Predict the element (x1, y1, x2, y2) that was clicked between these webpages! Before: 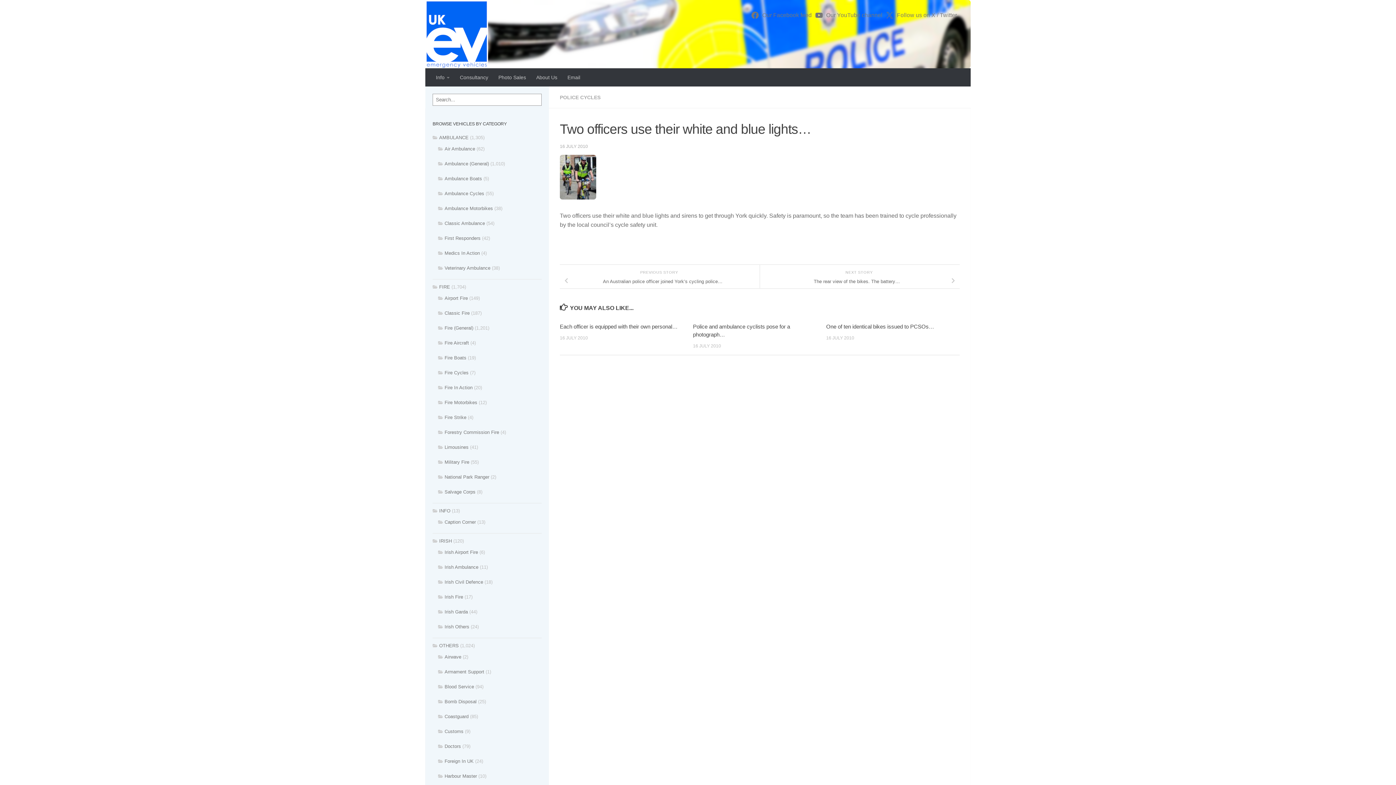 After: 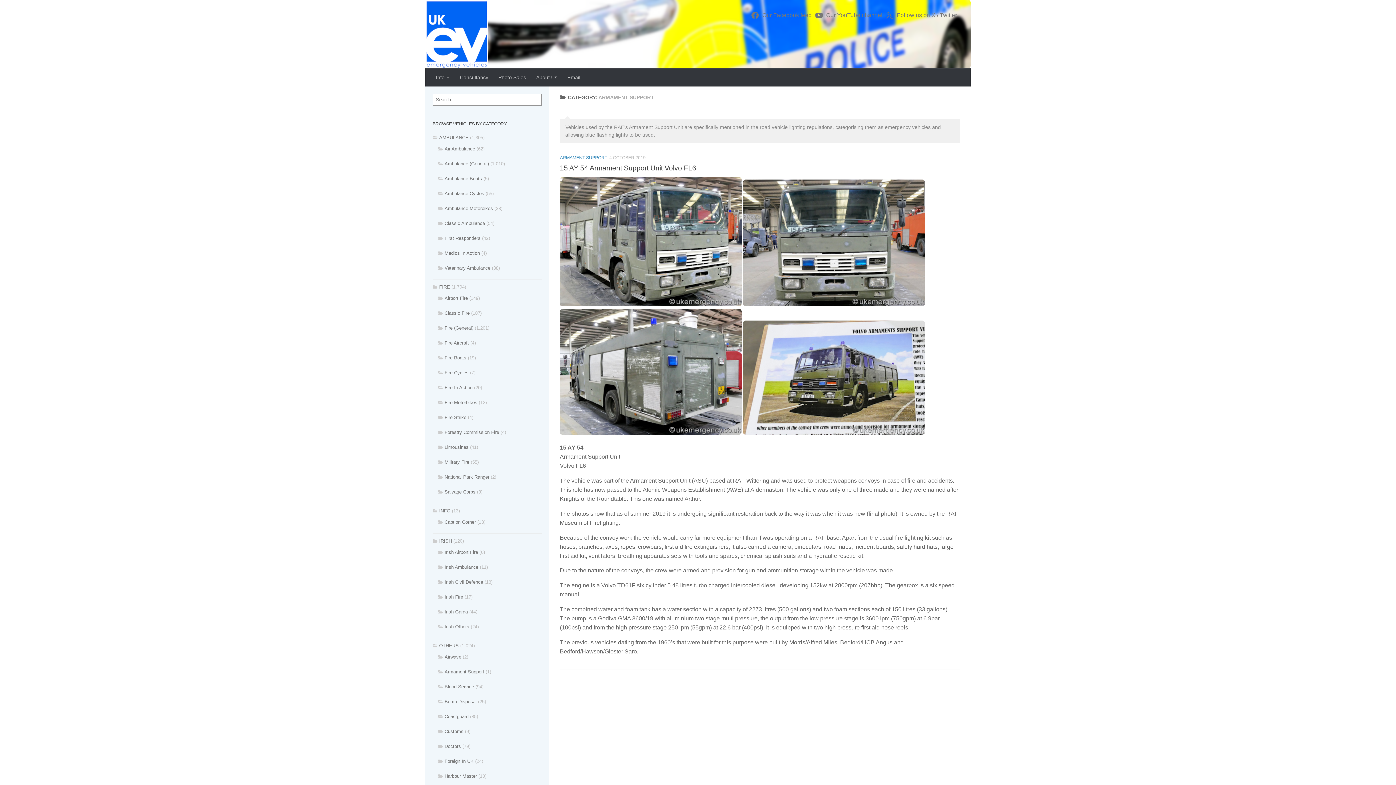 Action: bbox: (438, 669, 484, 674) label: Armament Support